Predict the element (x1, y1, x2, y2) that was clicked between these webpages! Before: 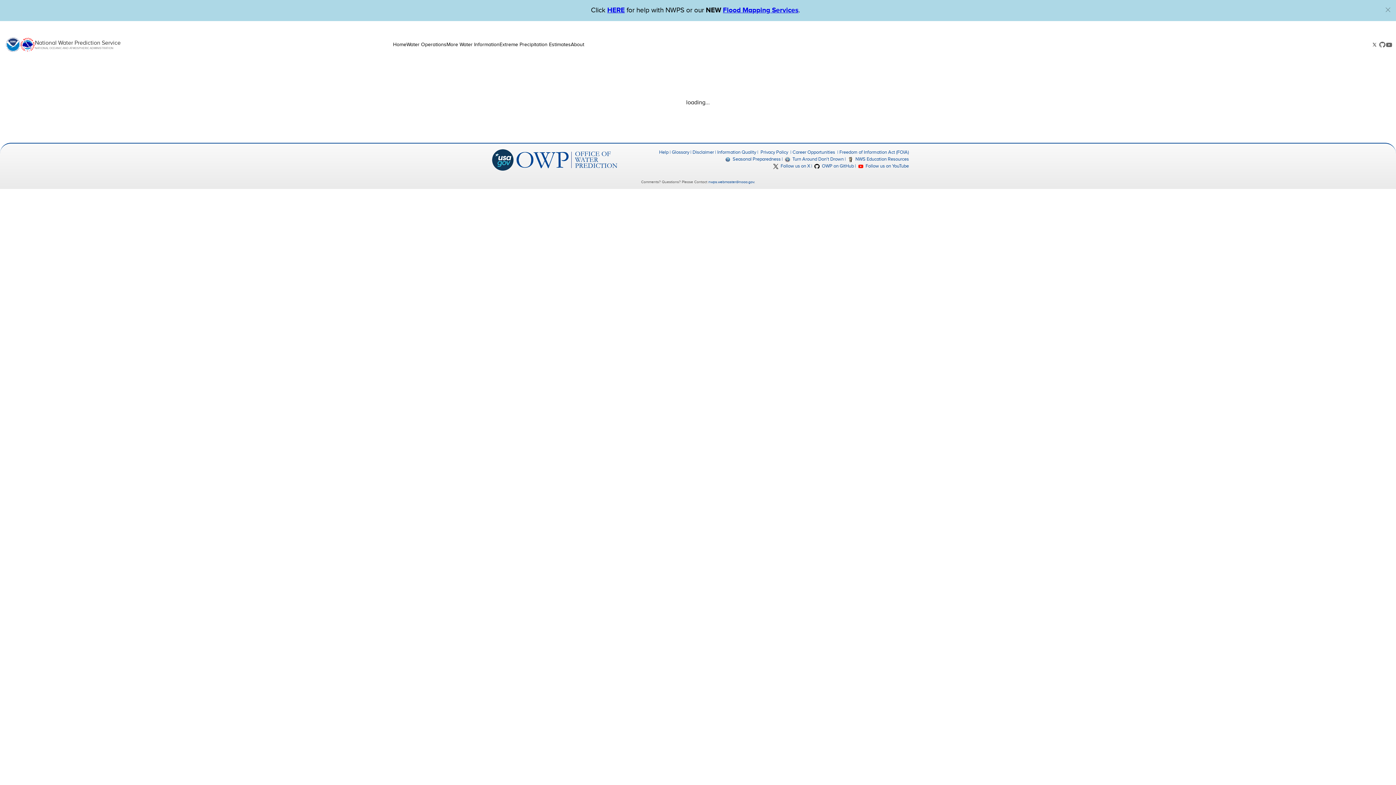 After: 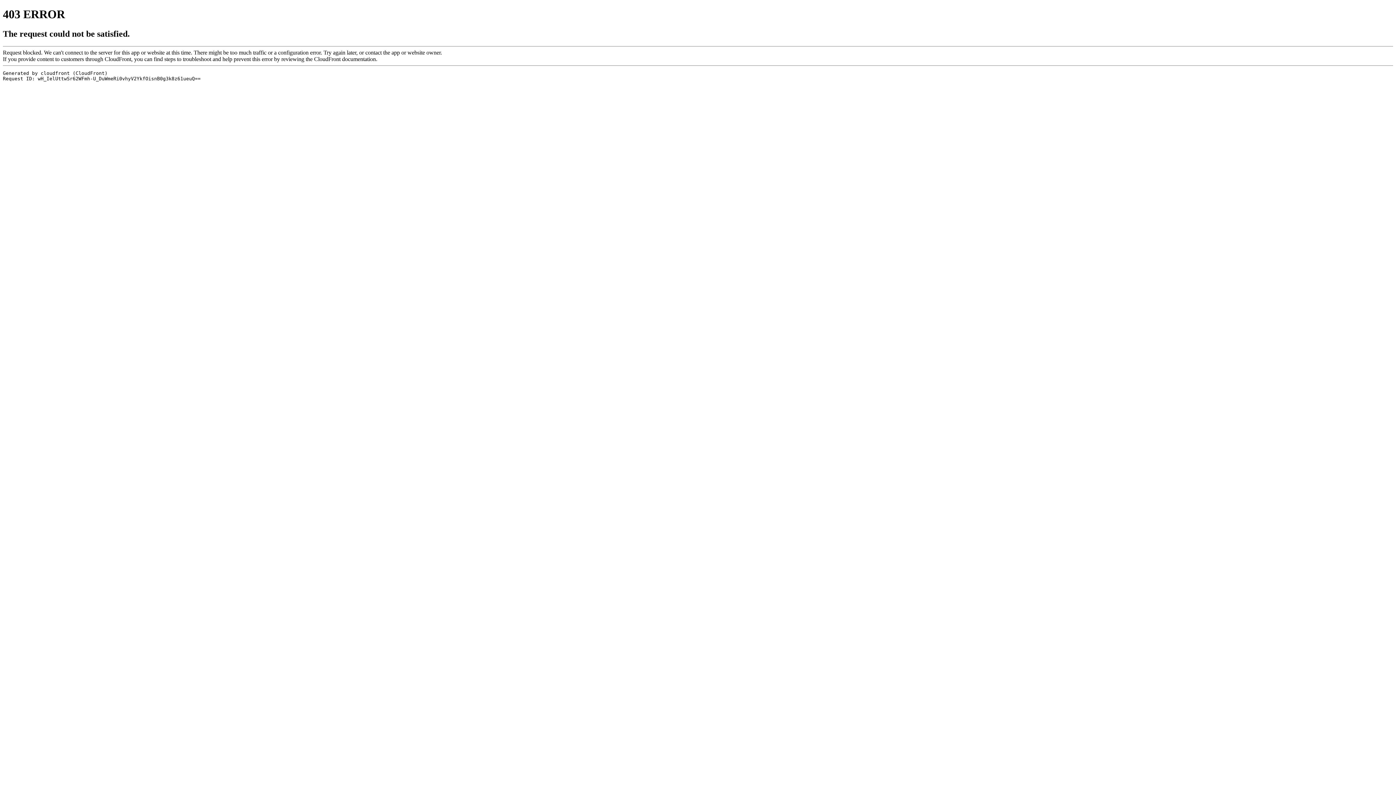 Action: label: Career Opportunities bbox: (792, 149, 835, 155)